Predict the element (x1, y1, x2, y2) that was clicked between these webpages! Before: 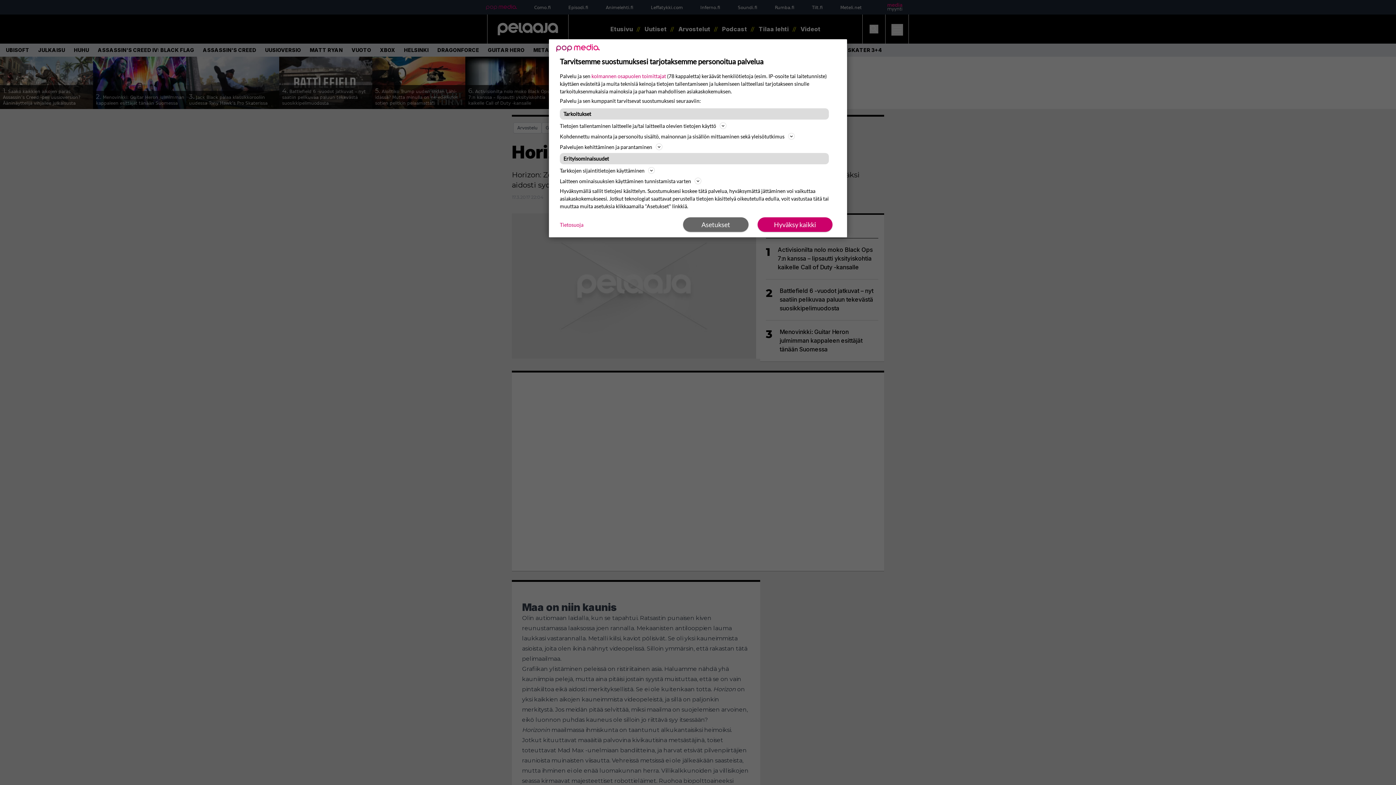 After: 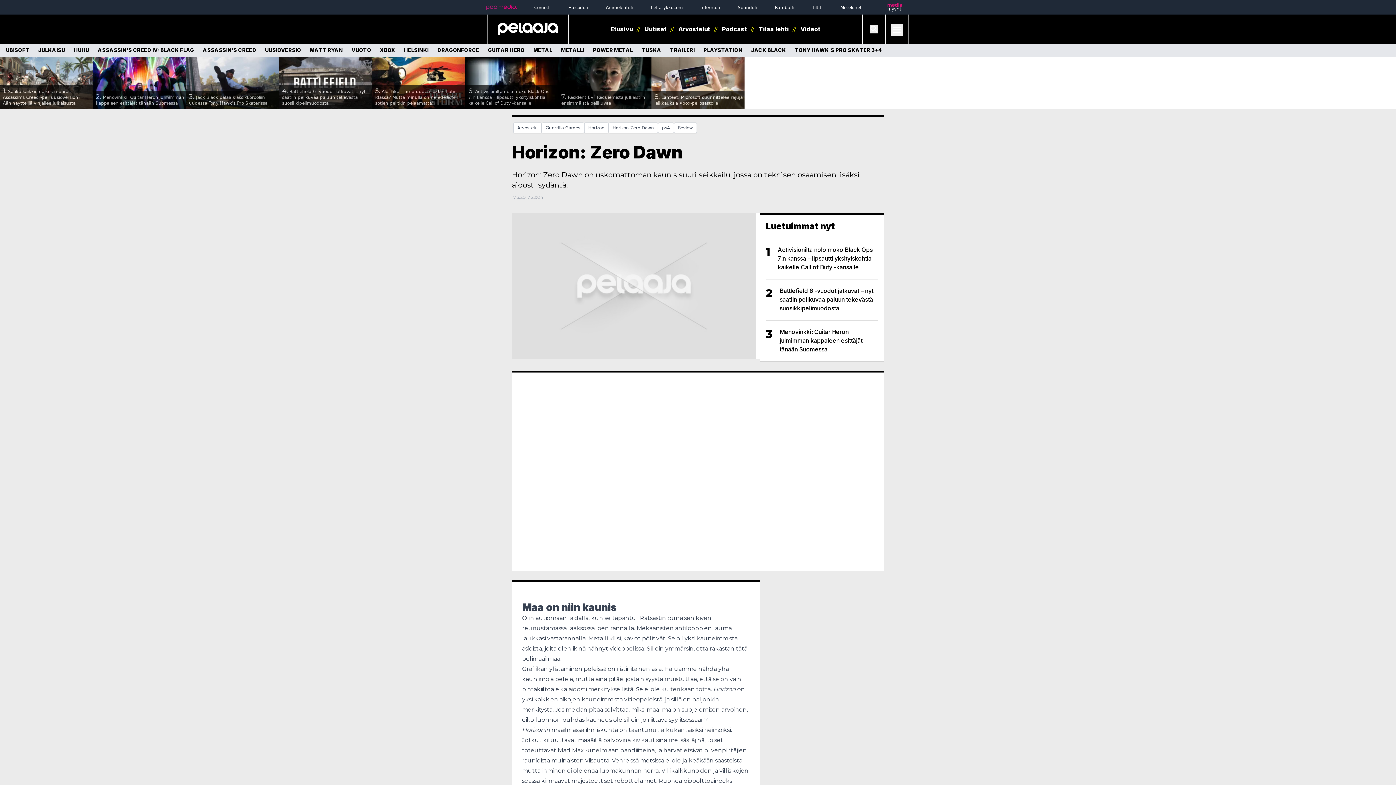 Action: label: Hyväksy kaikki bbox: (757, 217, 832, 232)